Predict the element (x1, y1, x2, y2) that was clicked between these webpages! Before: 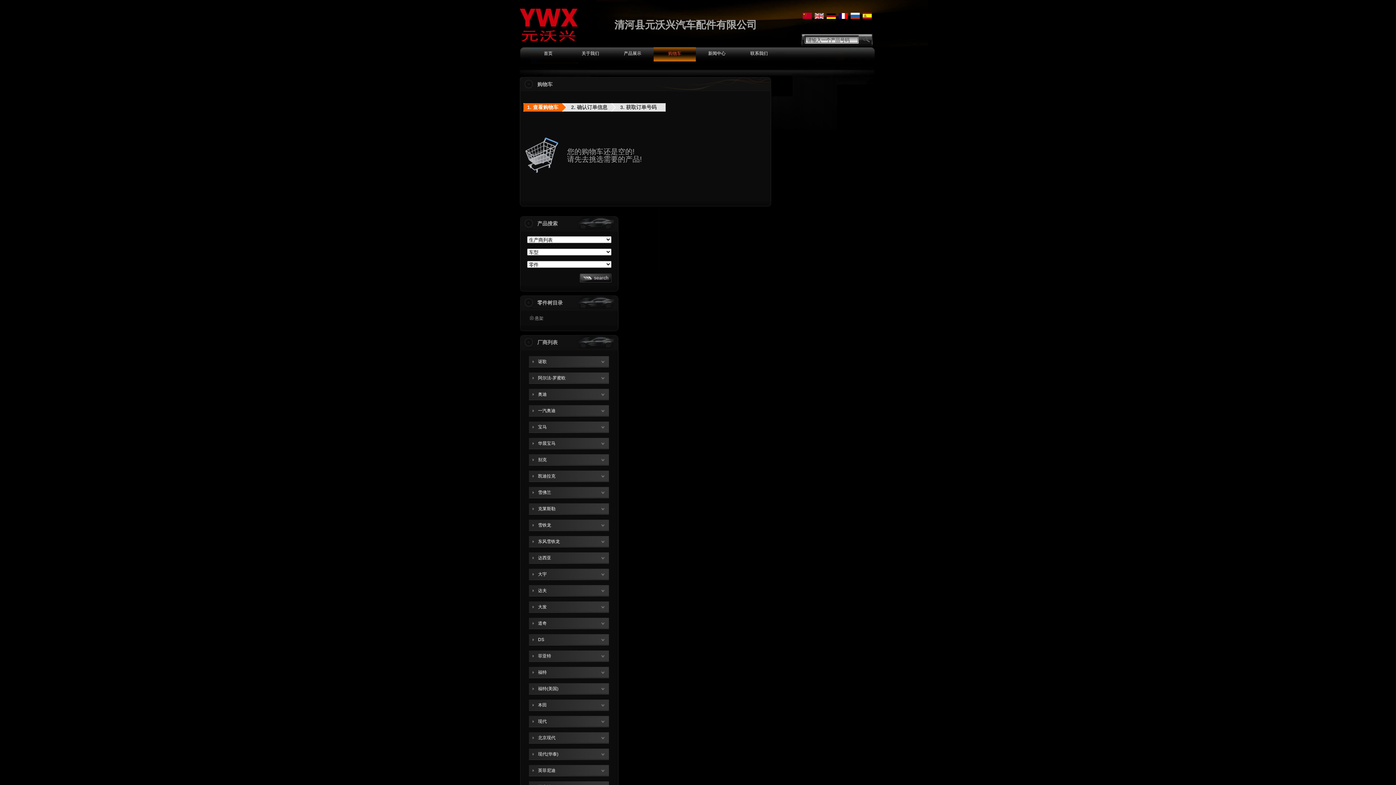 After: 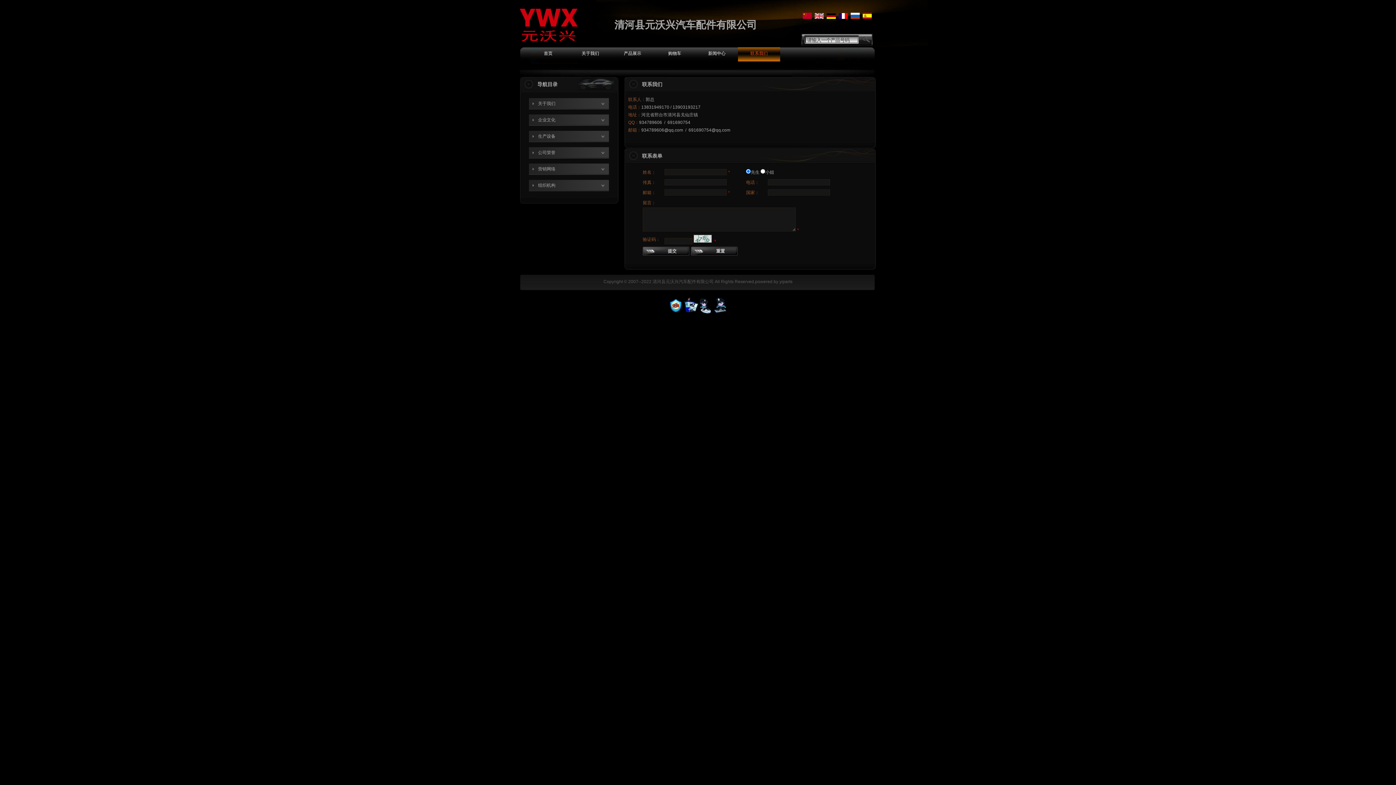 Action: bbox: (738, 47, 780, 60) label: 联系我们